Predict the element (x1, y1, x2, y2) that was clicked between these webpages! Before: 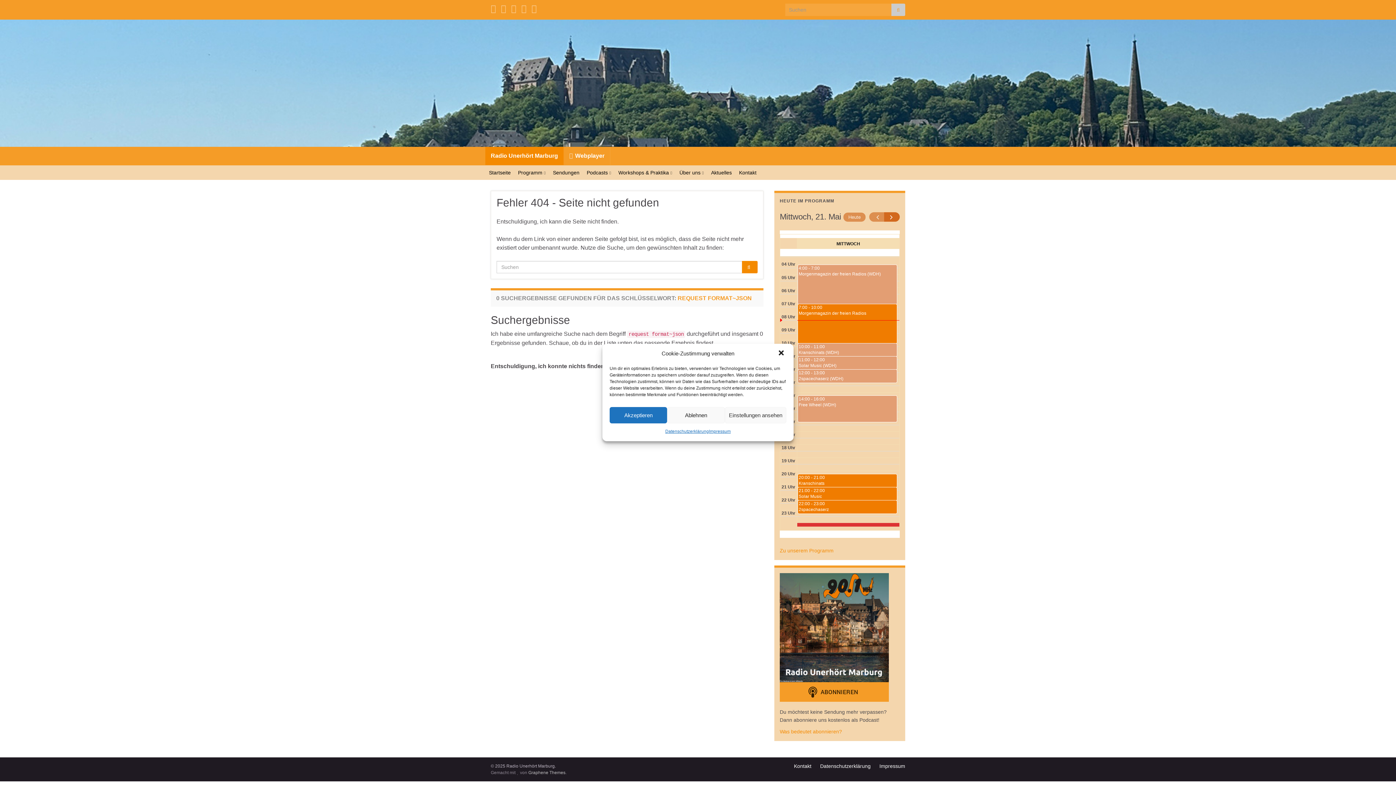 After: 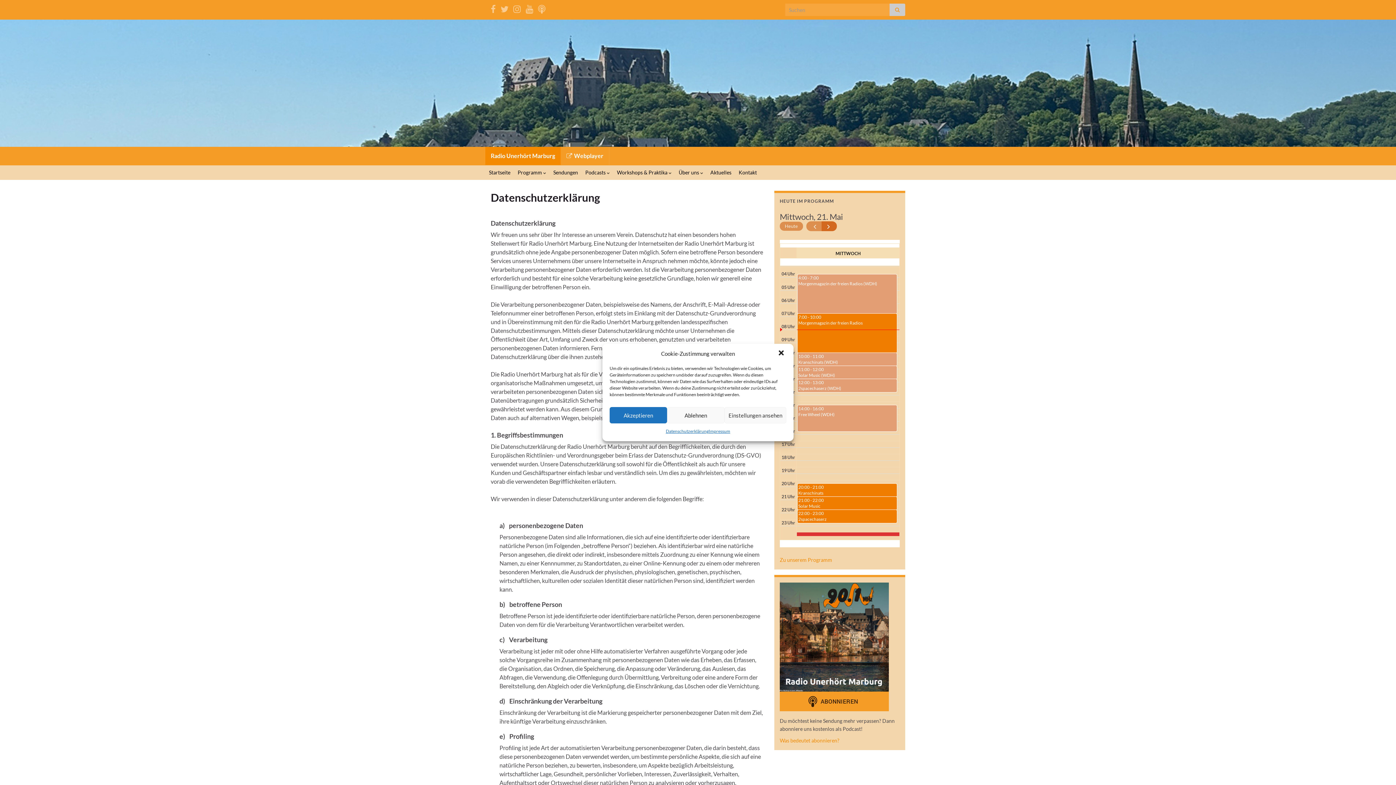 Action: bbox: (665, 427, 709, 436) label: Datenschutzerklärung